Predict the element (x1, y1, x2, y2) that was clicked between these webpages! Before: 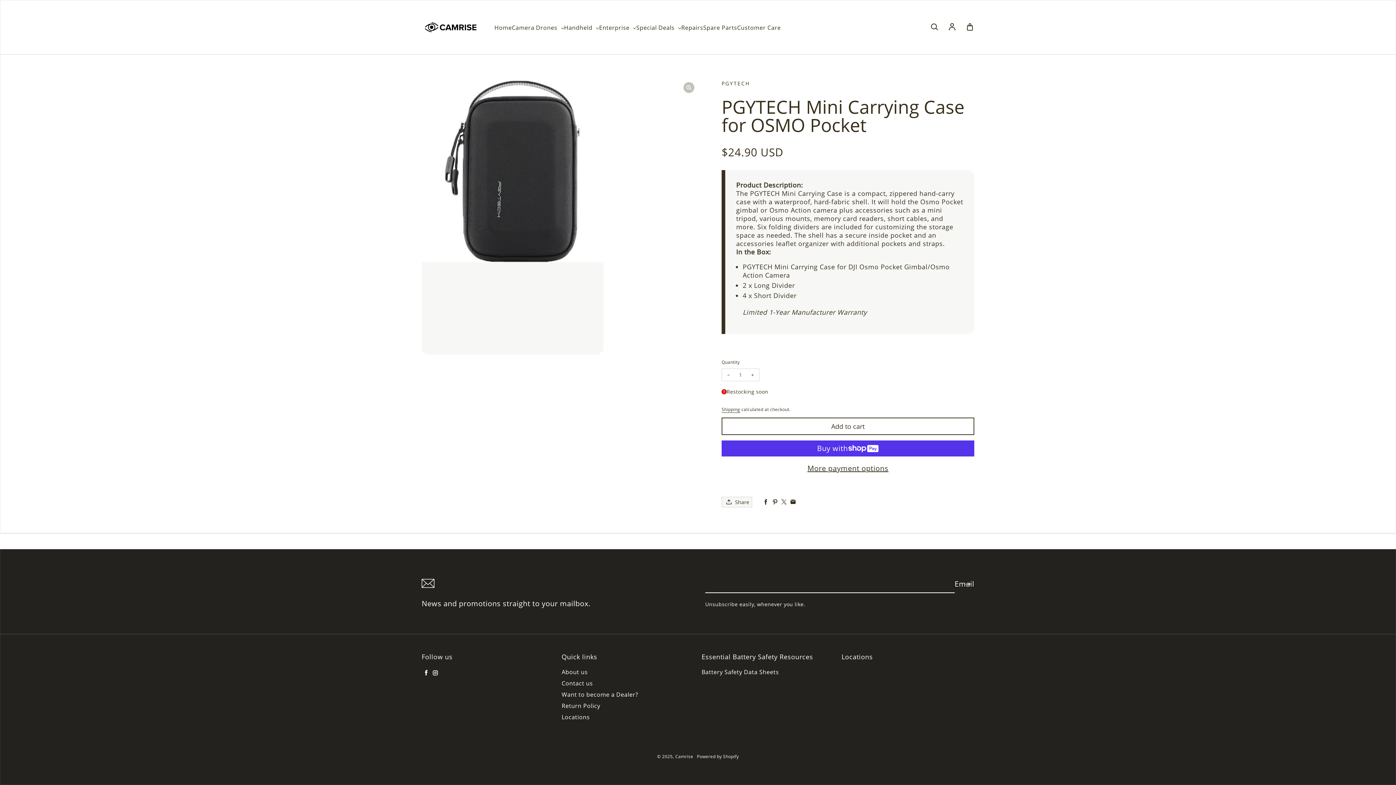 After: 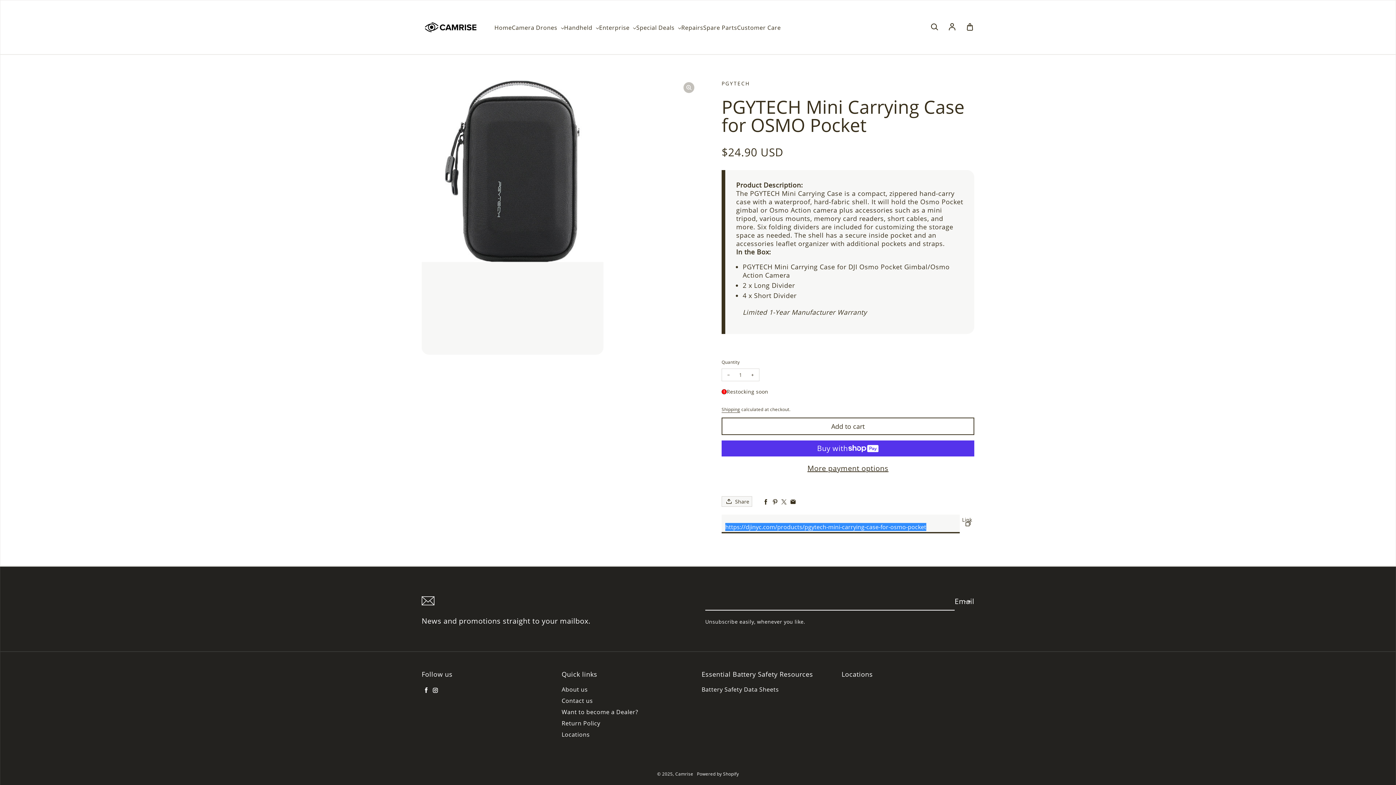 Action: bbox: (721, 497, 752, 507) label: Share